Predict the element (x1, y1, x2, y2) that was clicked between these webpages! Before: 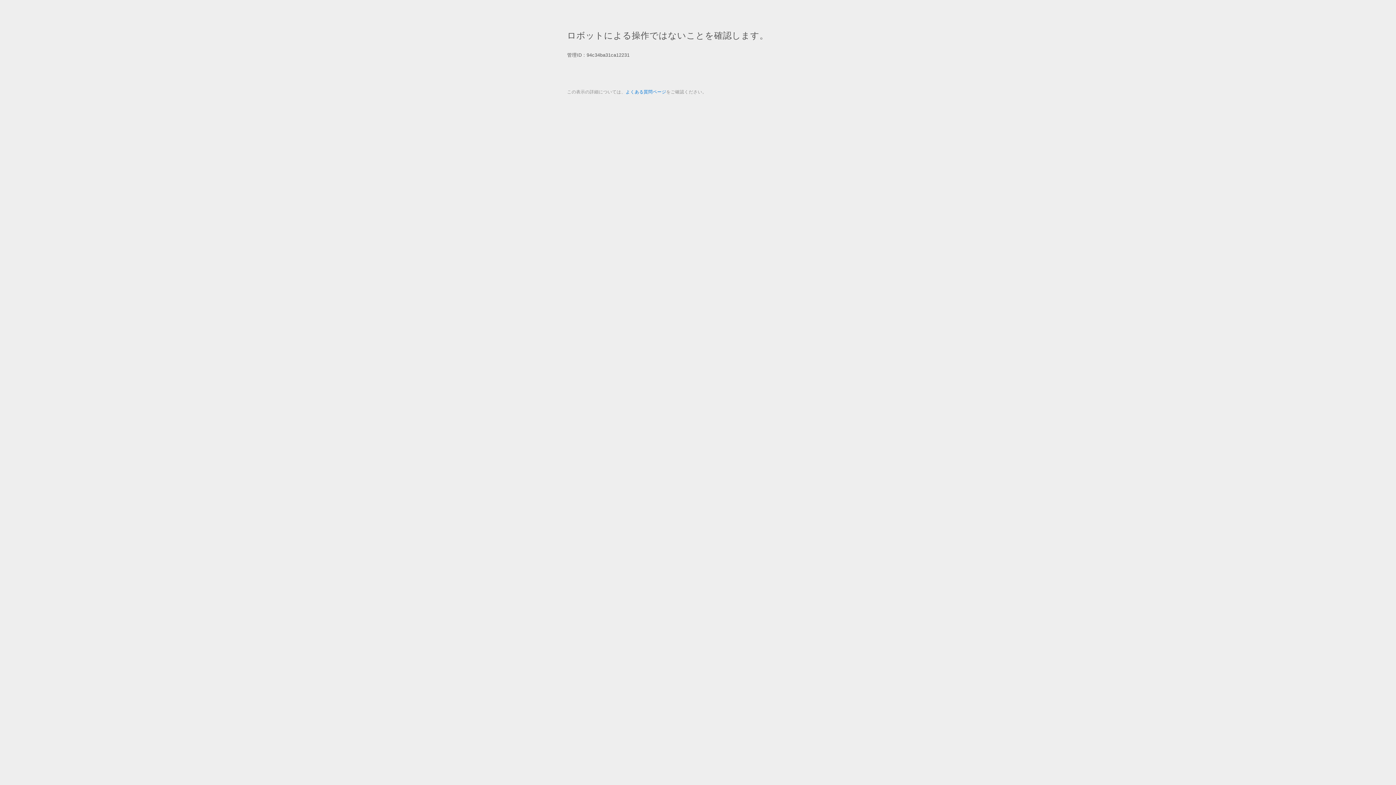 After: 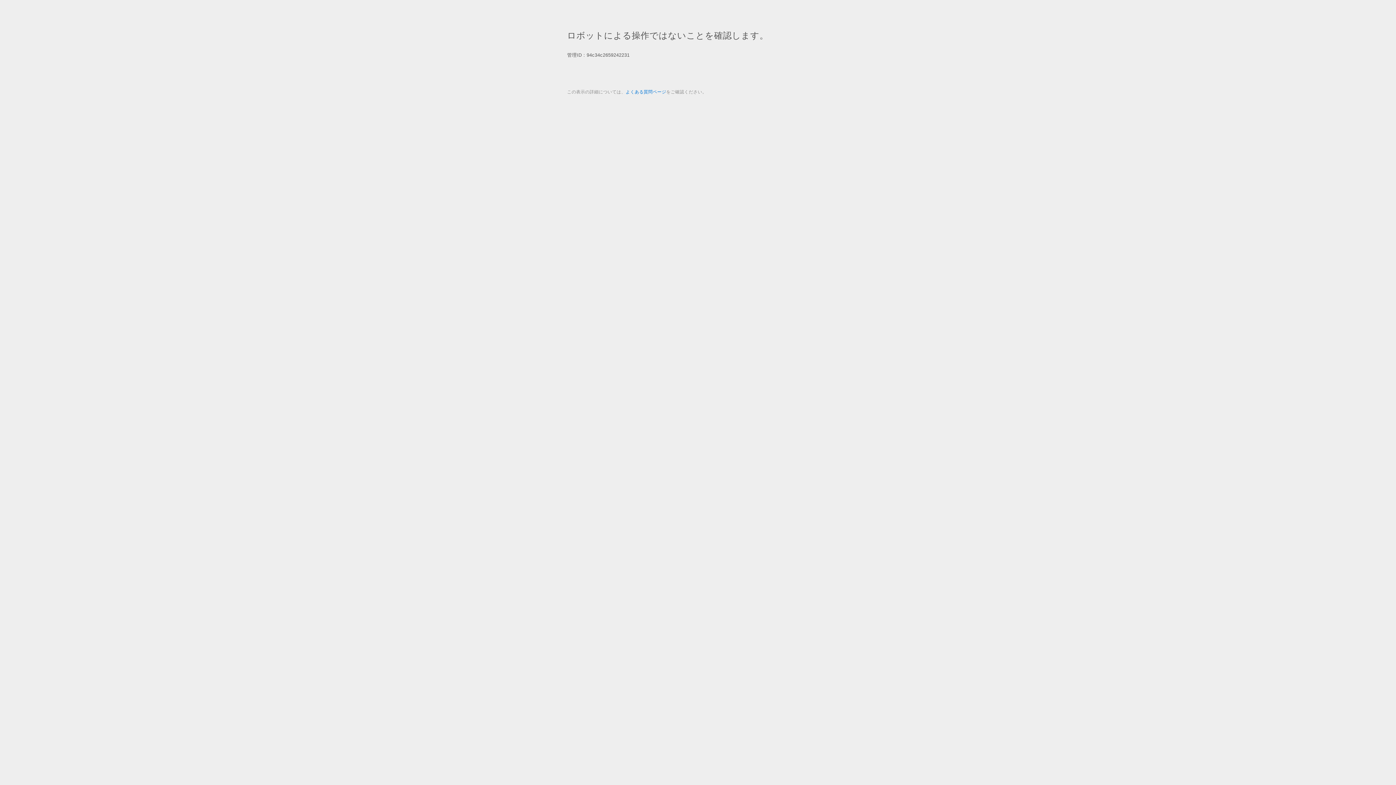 Action: bbox: (625, 89, 666, 94) label: よくある質問ページ